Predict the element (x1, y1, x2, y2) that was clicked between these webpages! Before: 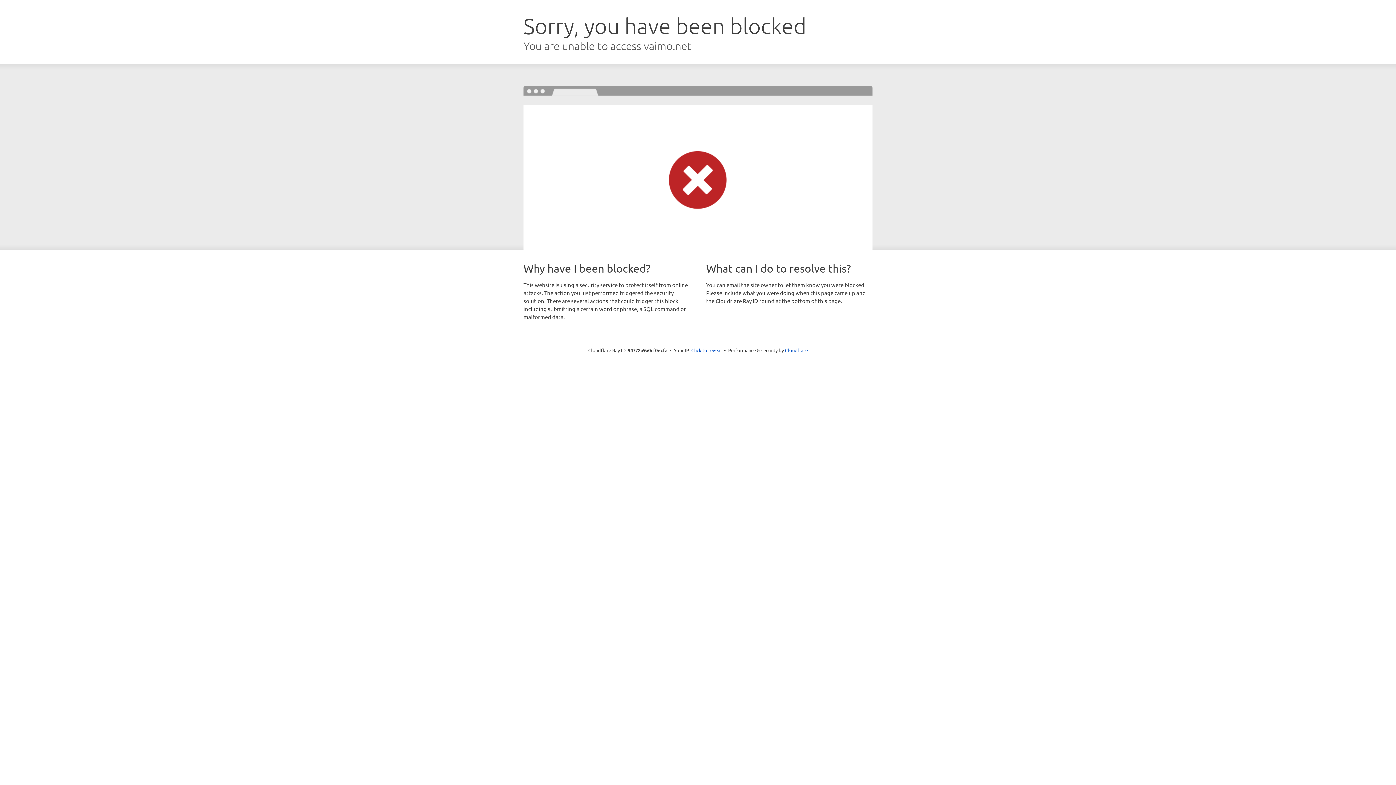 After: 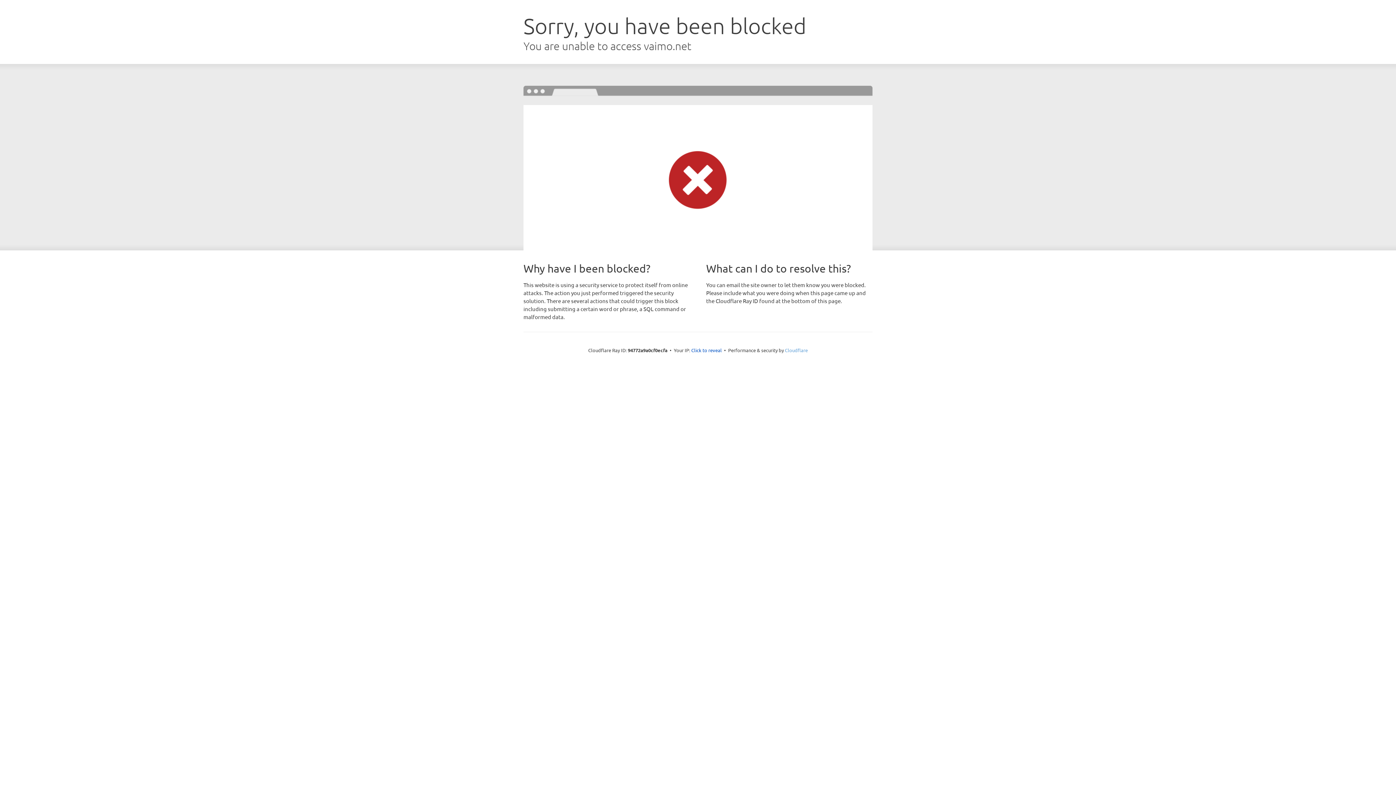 Action: bbox: (785, 347, 808, 353) label: Cloudflare